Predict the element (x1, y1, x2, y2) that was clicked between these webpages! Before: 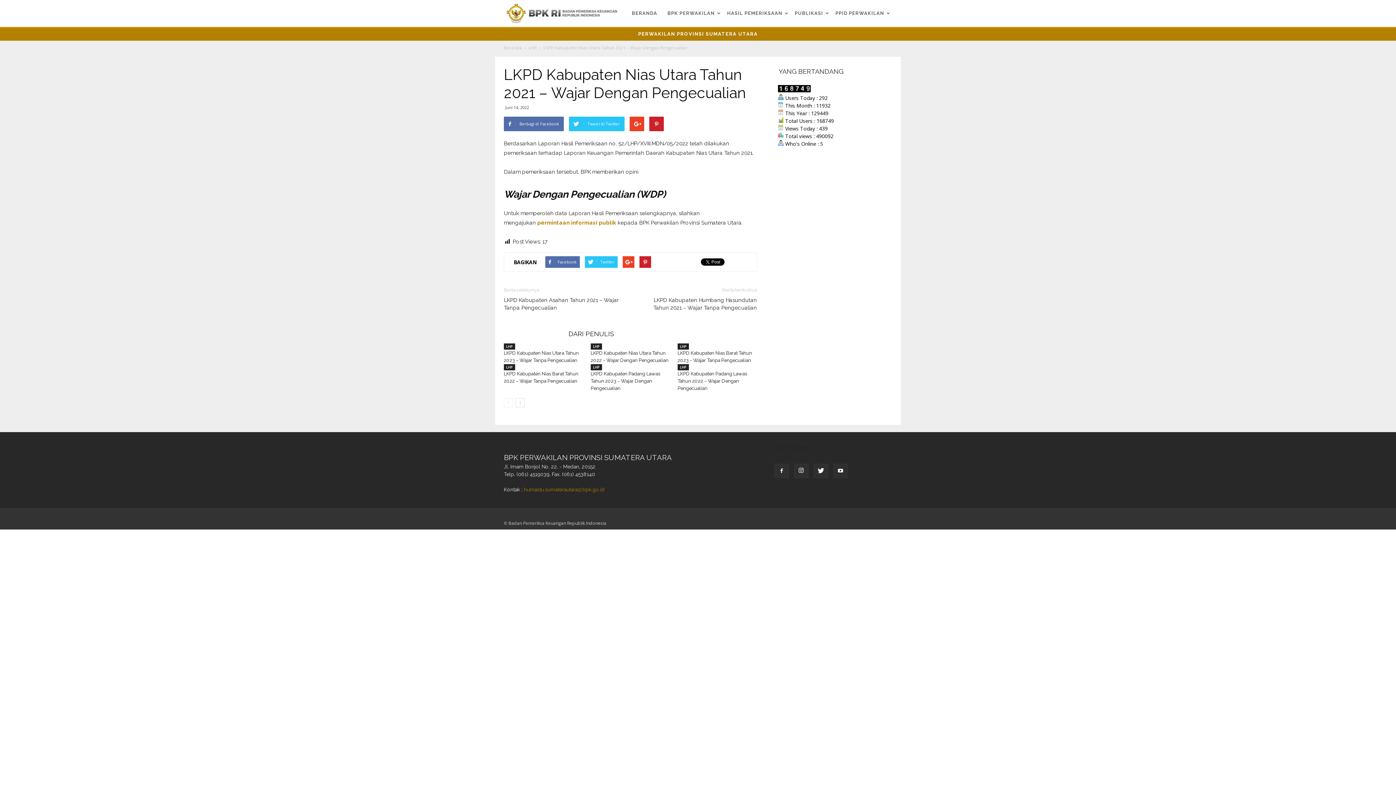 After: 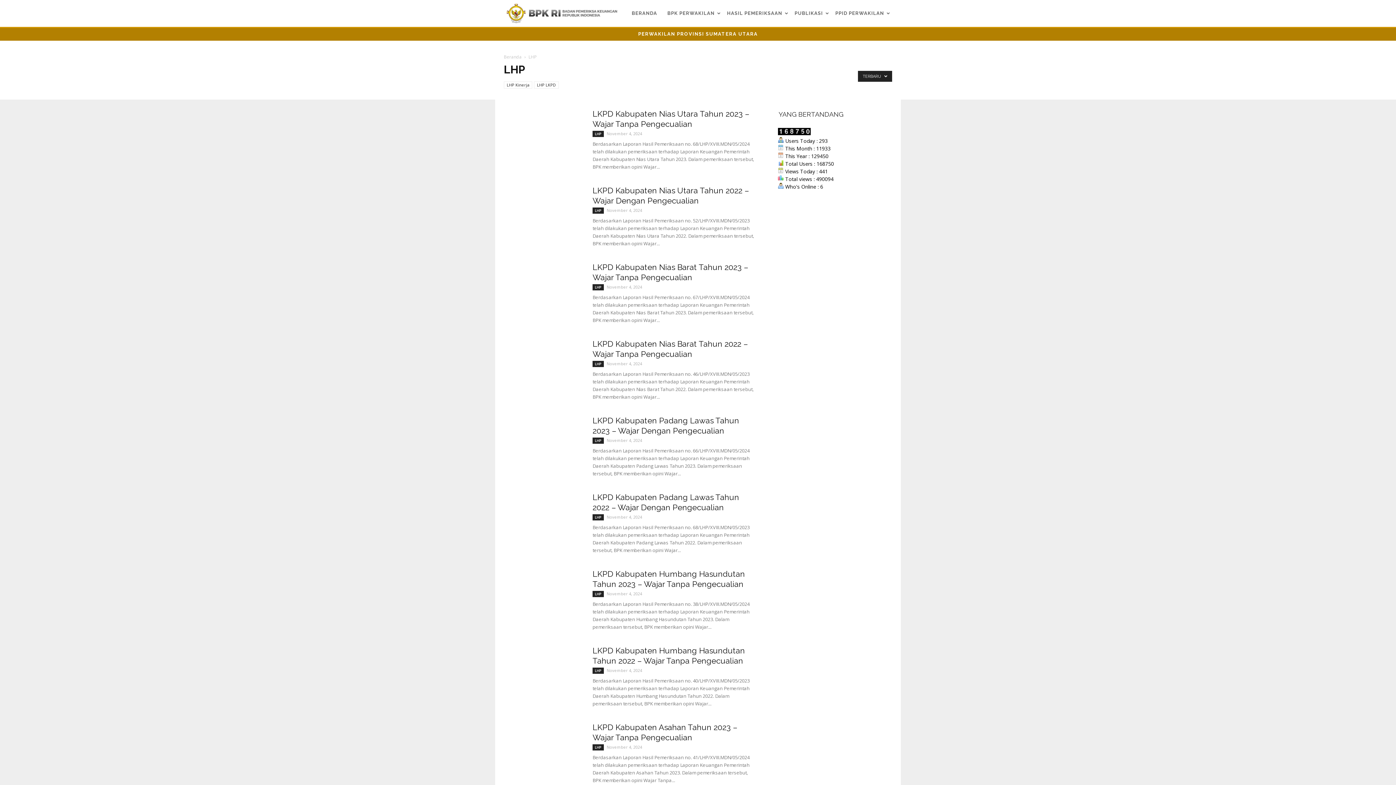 Action: bbox: (677, 364, 689, 370) label: LHP